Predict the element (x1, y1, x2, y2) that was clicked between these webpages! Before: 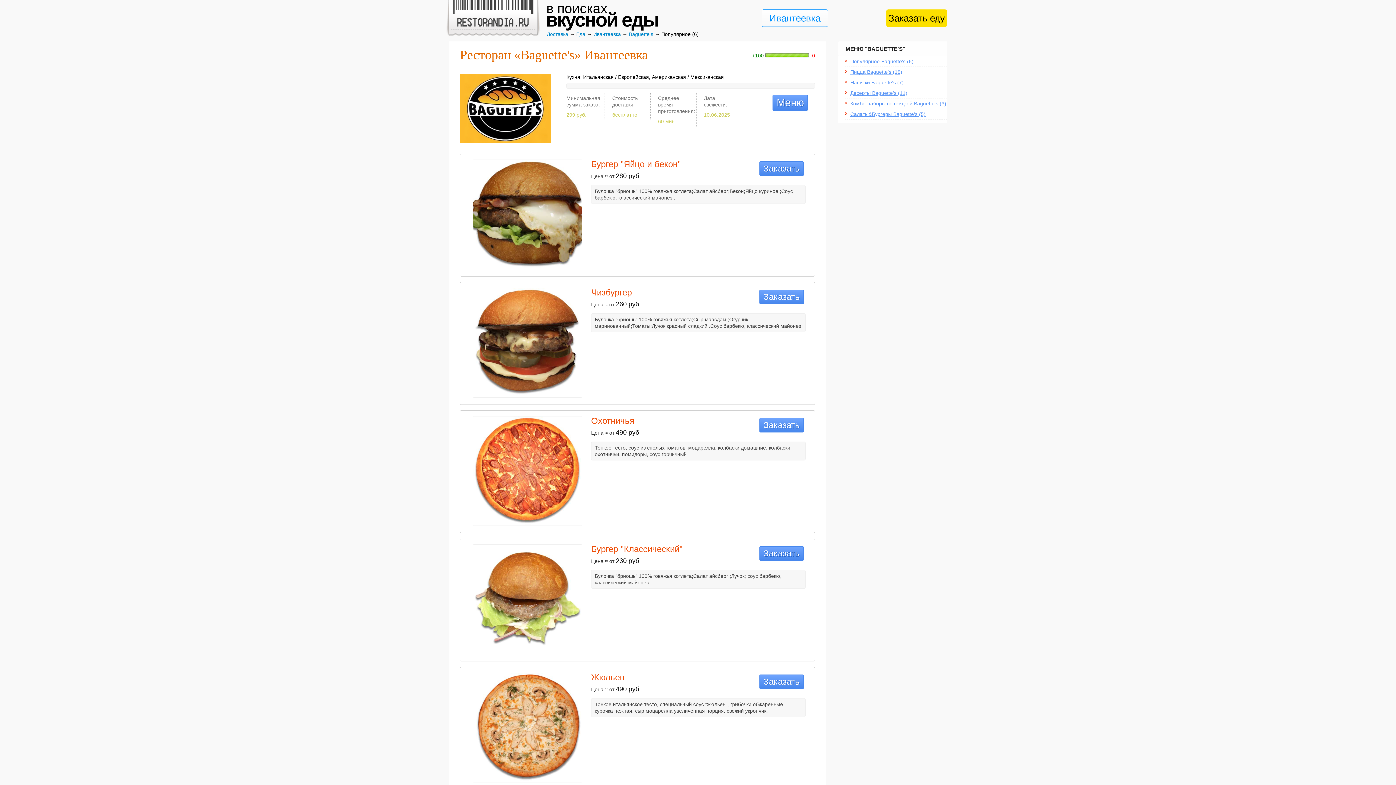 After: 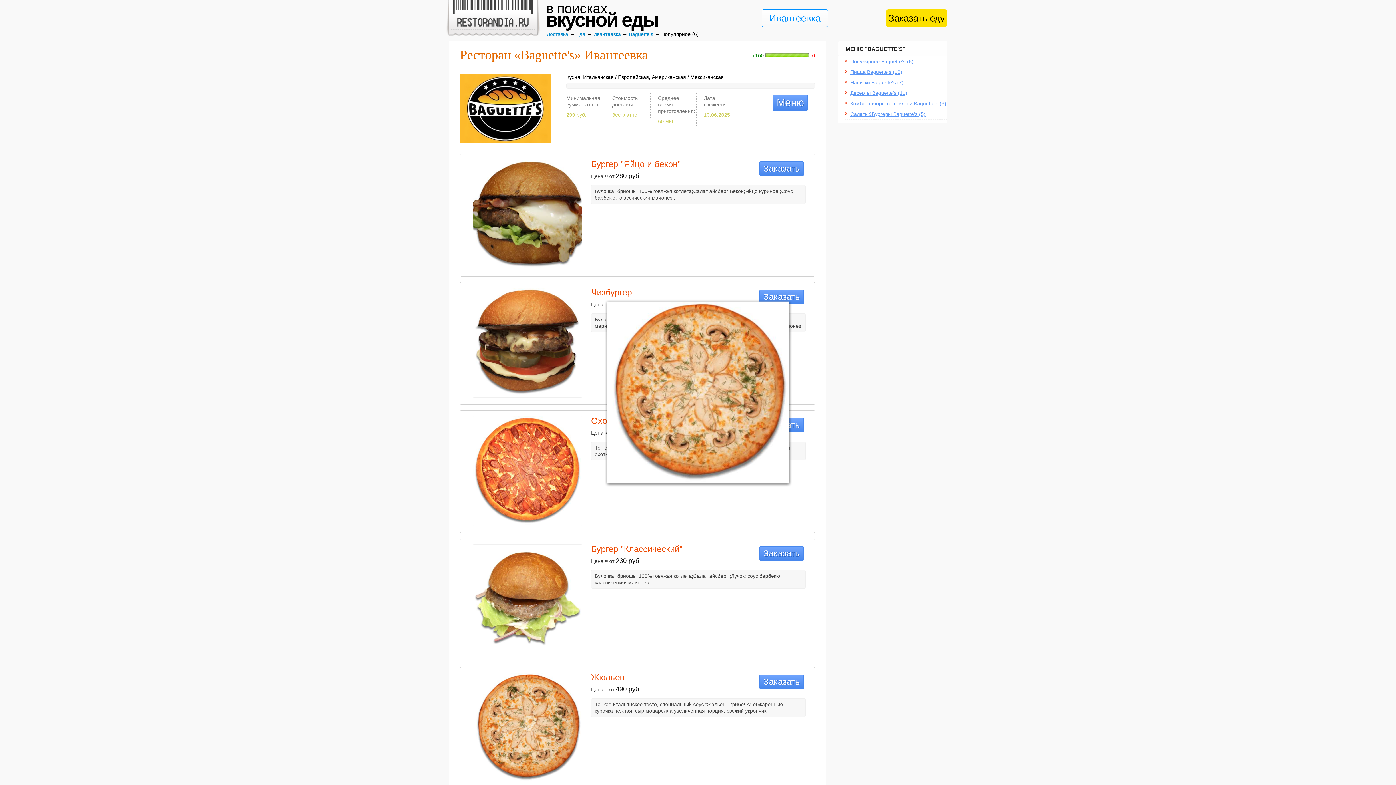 Action: bbox: (472, 778, 582, 783)